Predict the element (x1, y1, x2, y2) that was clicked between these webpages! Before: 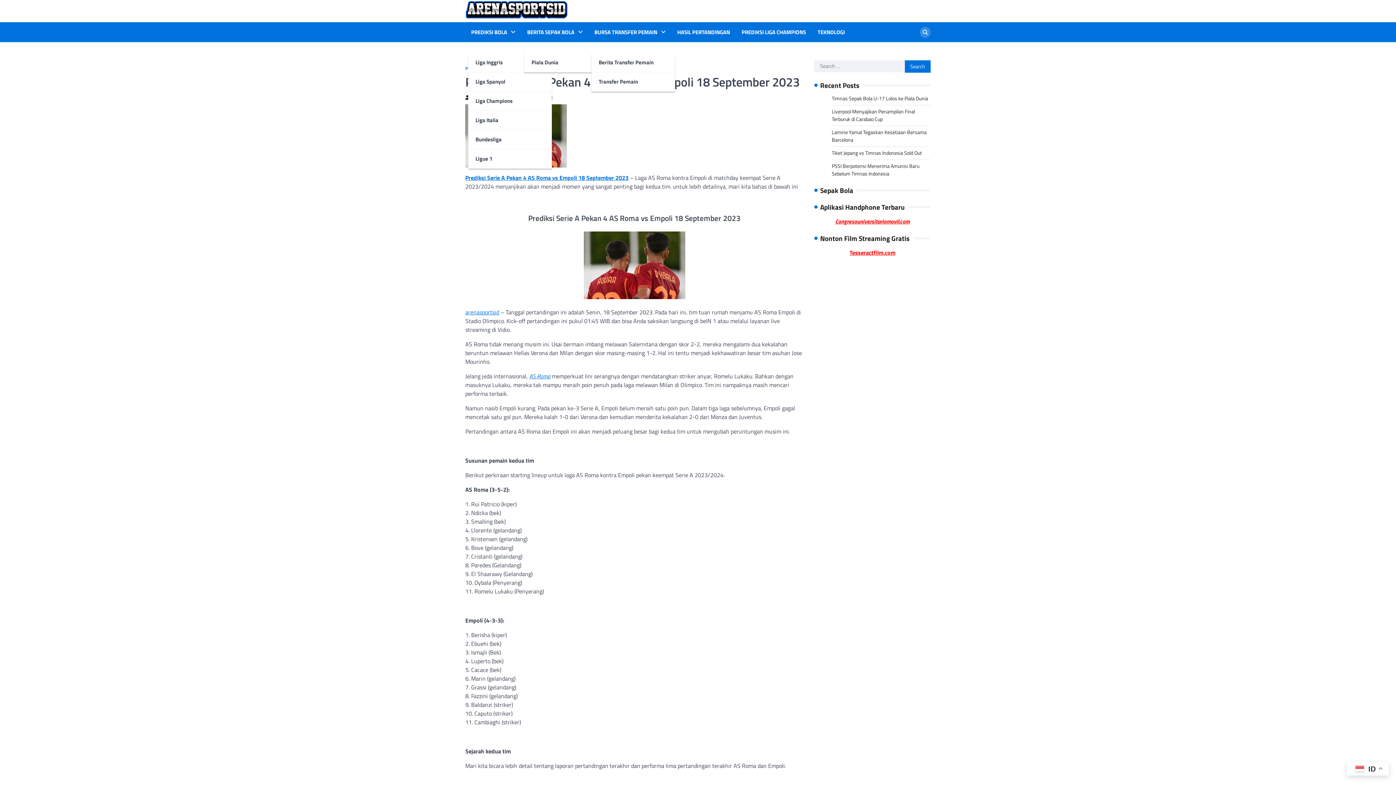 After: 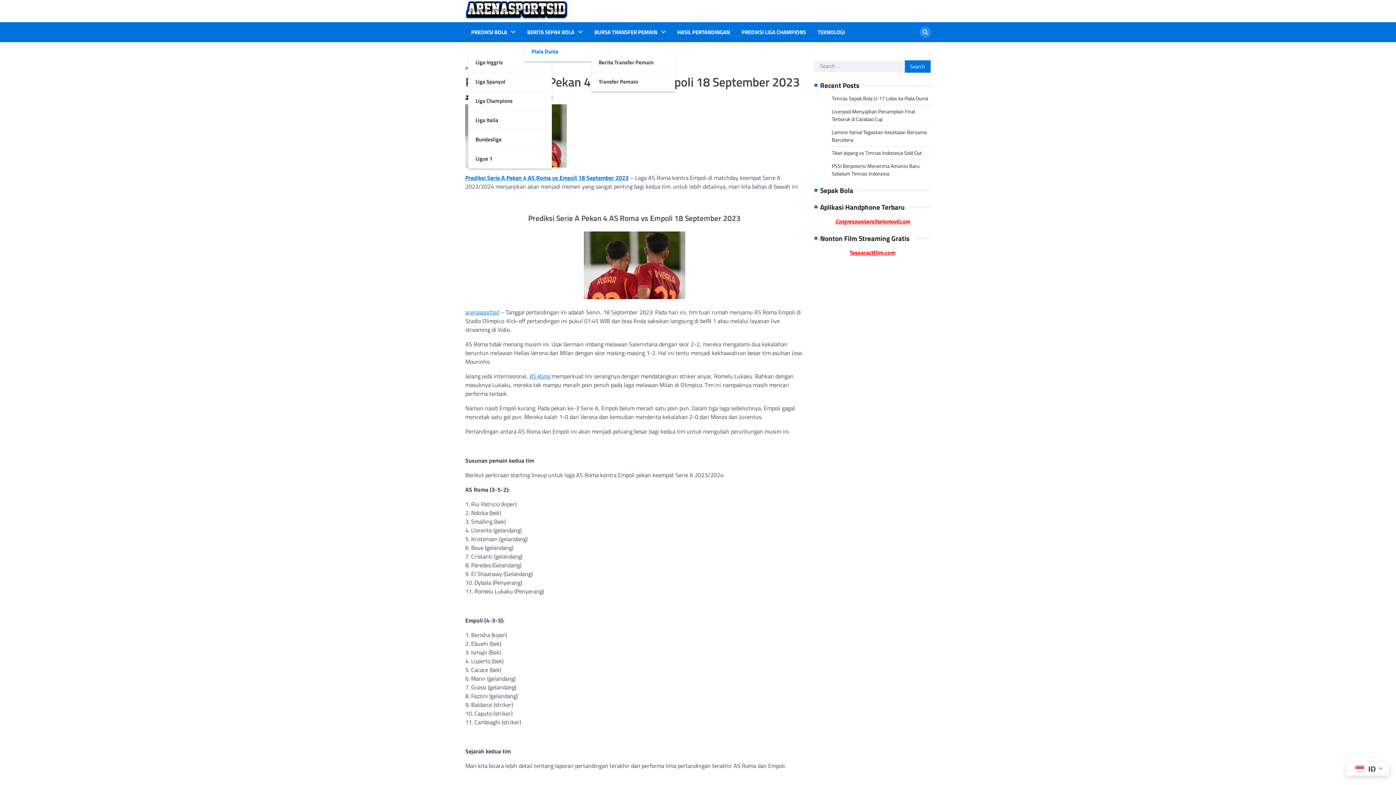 Action: label: Piala Dunia bbox: (524, 53, 608, 72)